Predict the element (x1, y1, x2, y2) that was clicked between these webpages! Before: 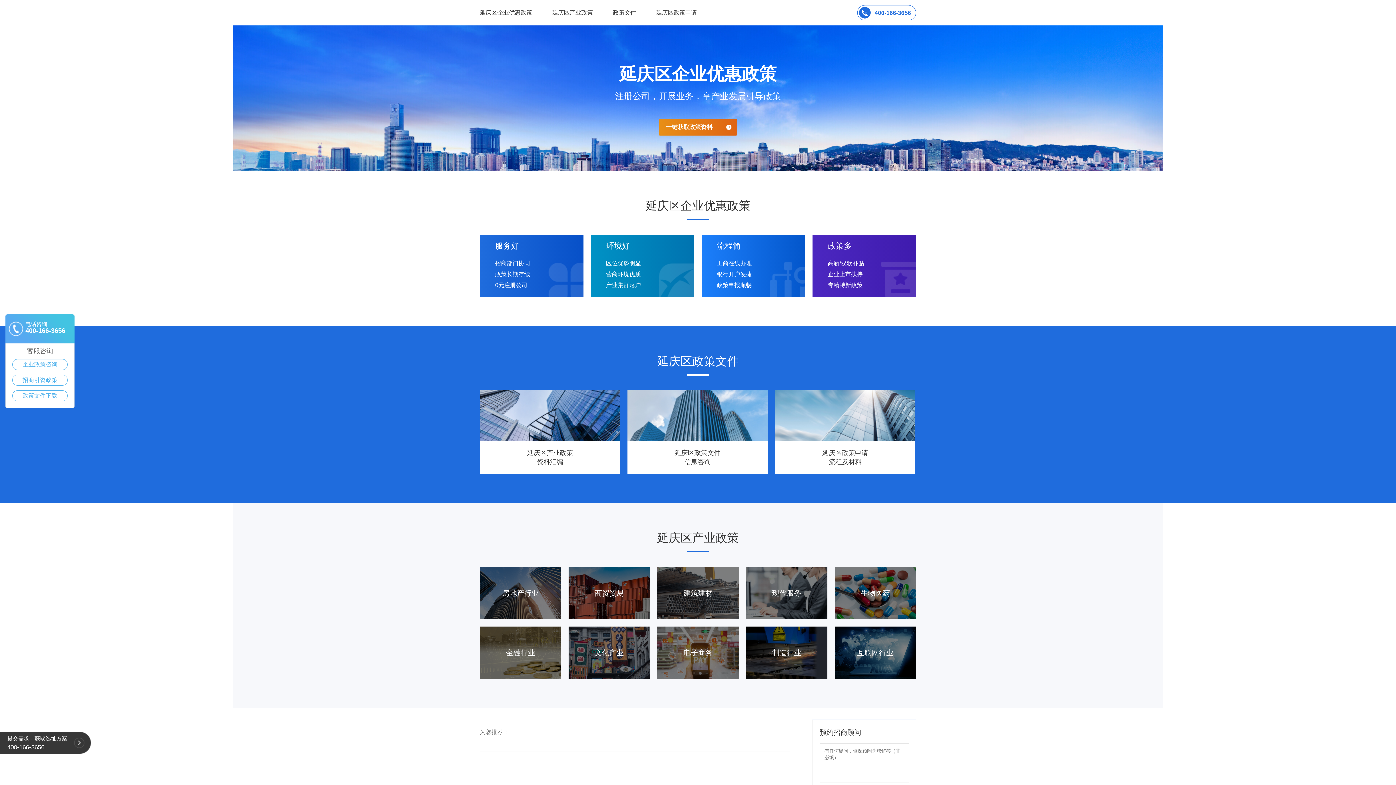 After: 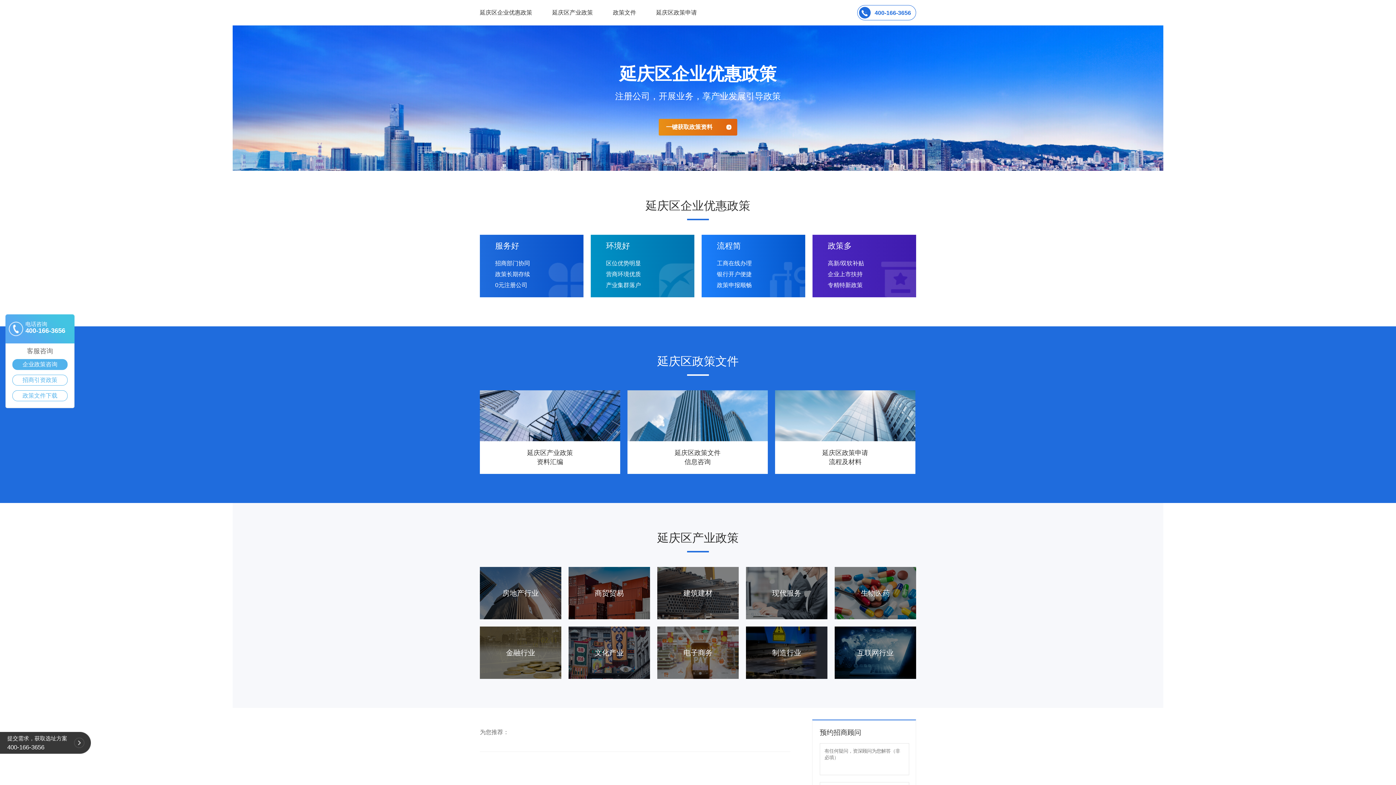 Action: label: 企业政策咨询 bbox: (12, 359, 67, 369)